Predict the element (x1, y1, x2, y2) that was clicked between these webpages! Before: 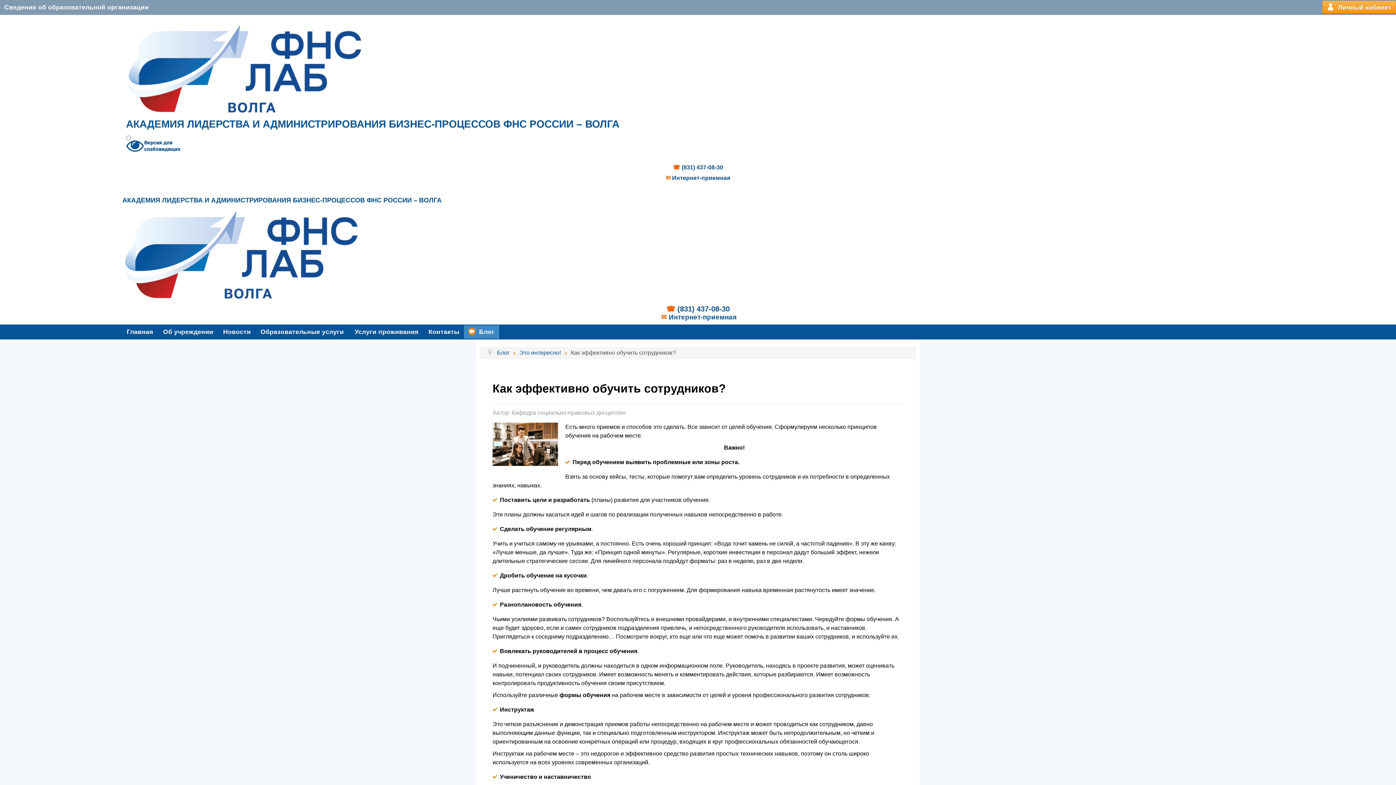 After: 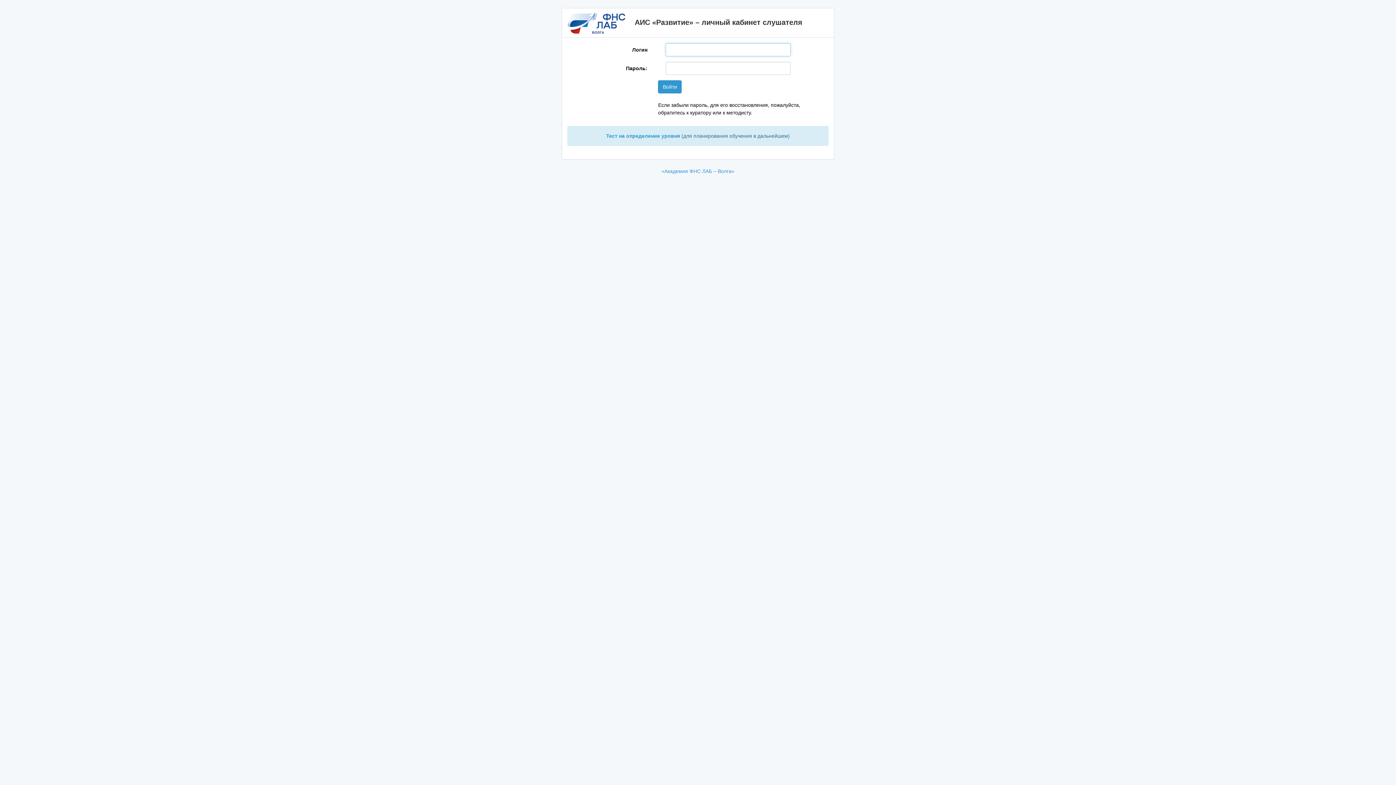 Action: label: Личный кабинет bbox: (1322, 0, 1396, 13)